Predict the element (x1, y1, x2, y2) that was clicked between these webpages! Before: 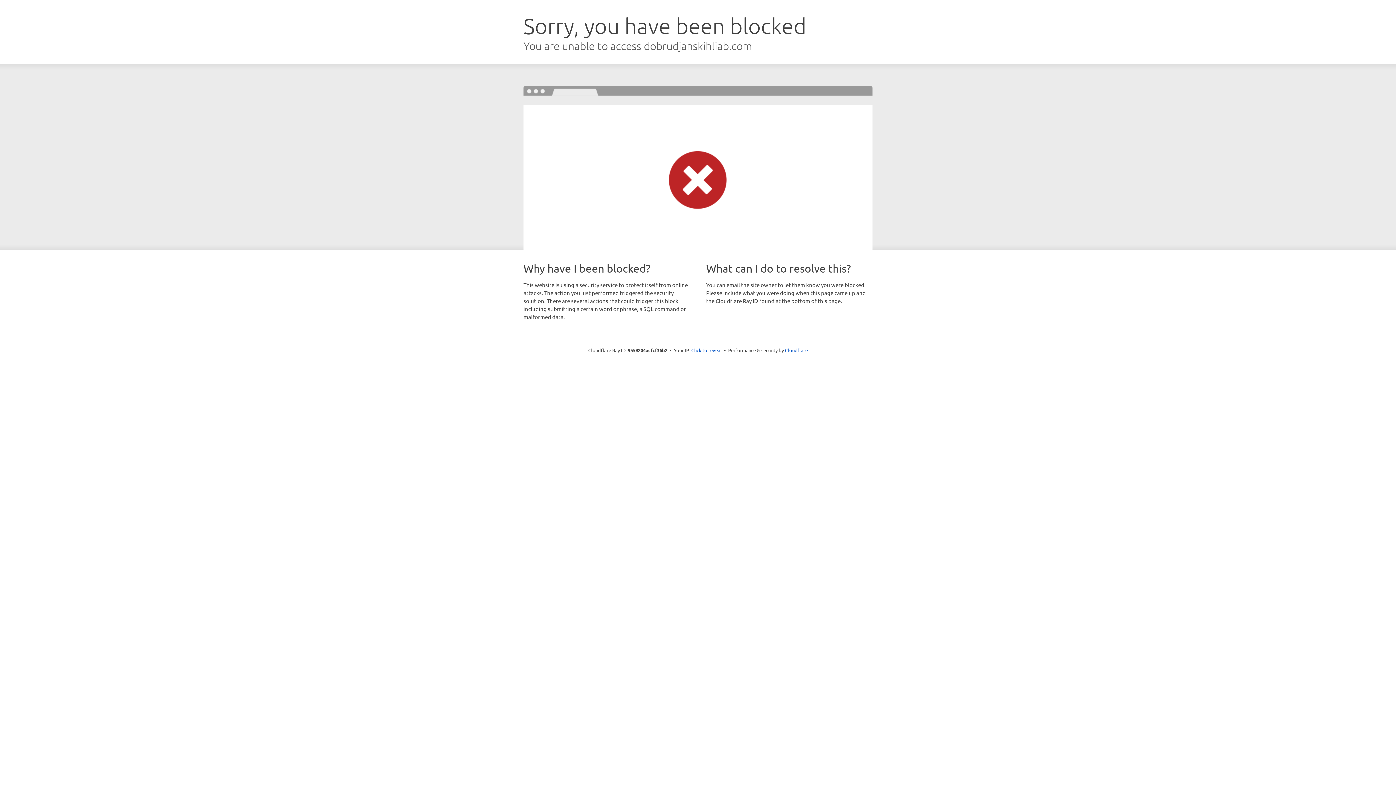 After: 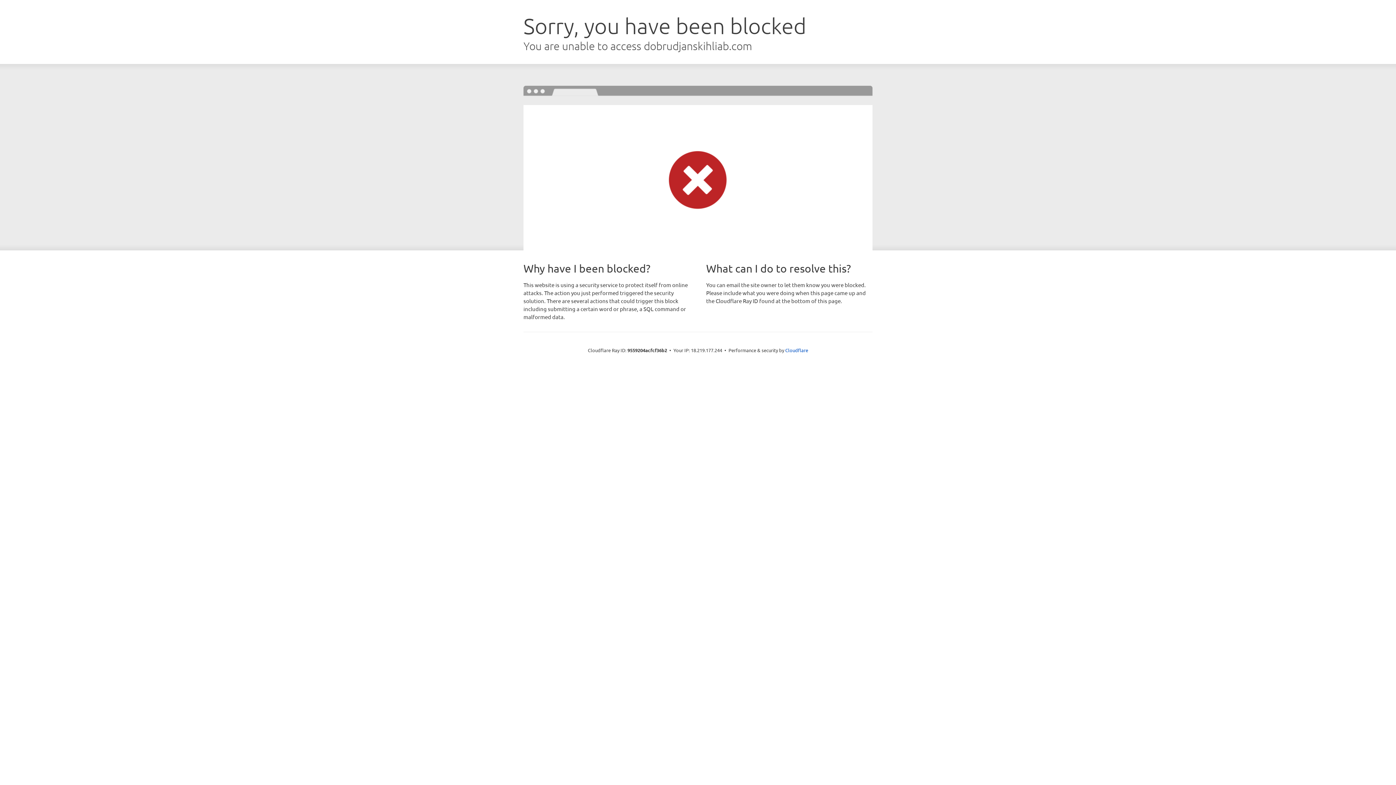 Action: label: Click to reveal bbox: (691, 346, 722, 353)